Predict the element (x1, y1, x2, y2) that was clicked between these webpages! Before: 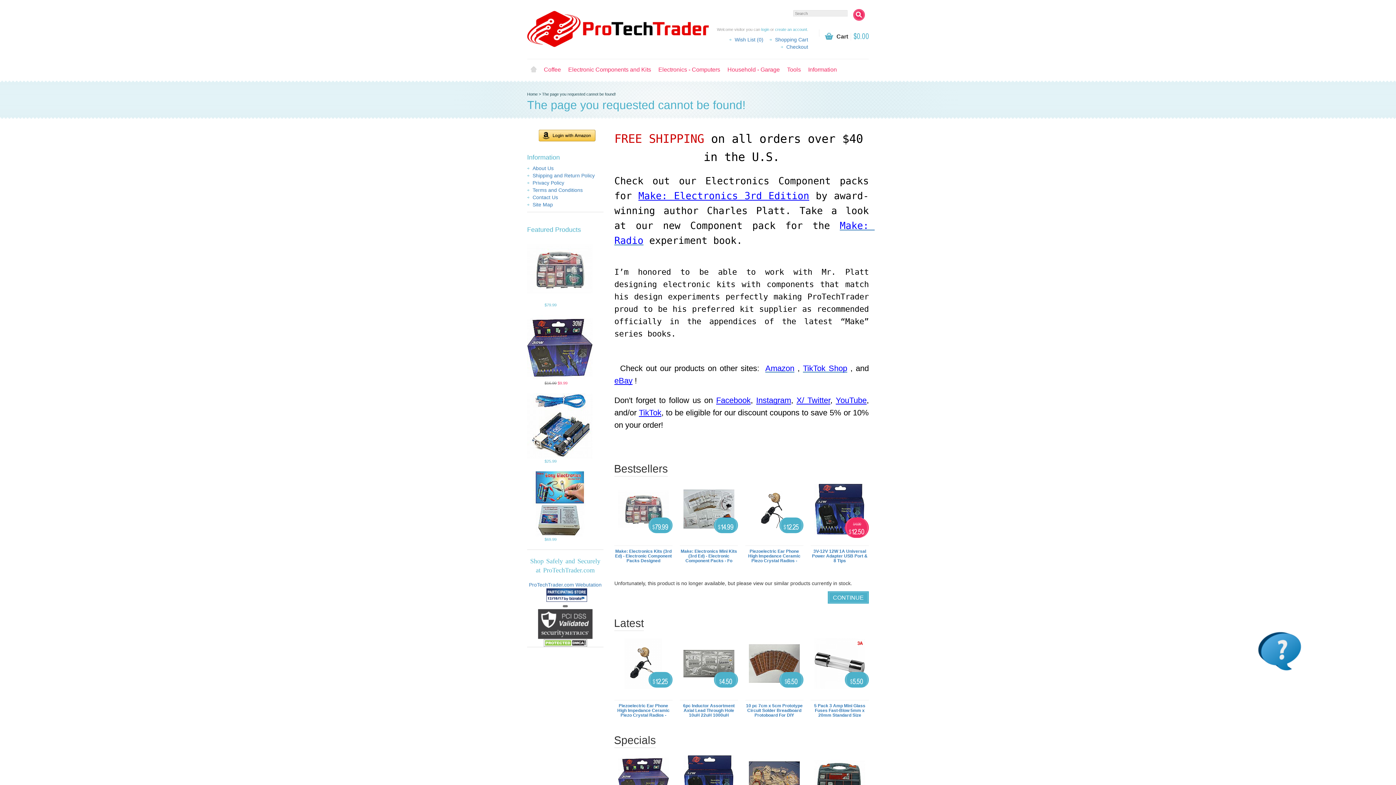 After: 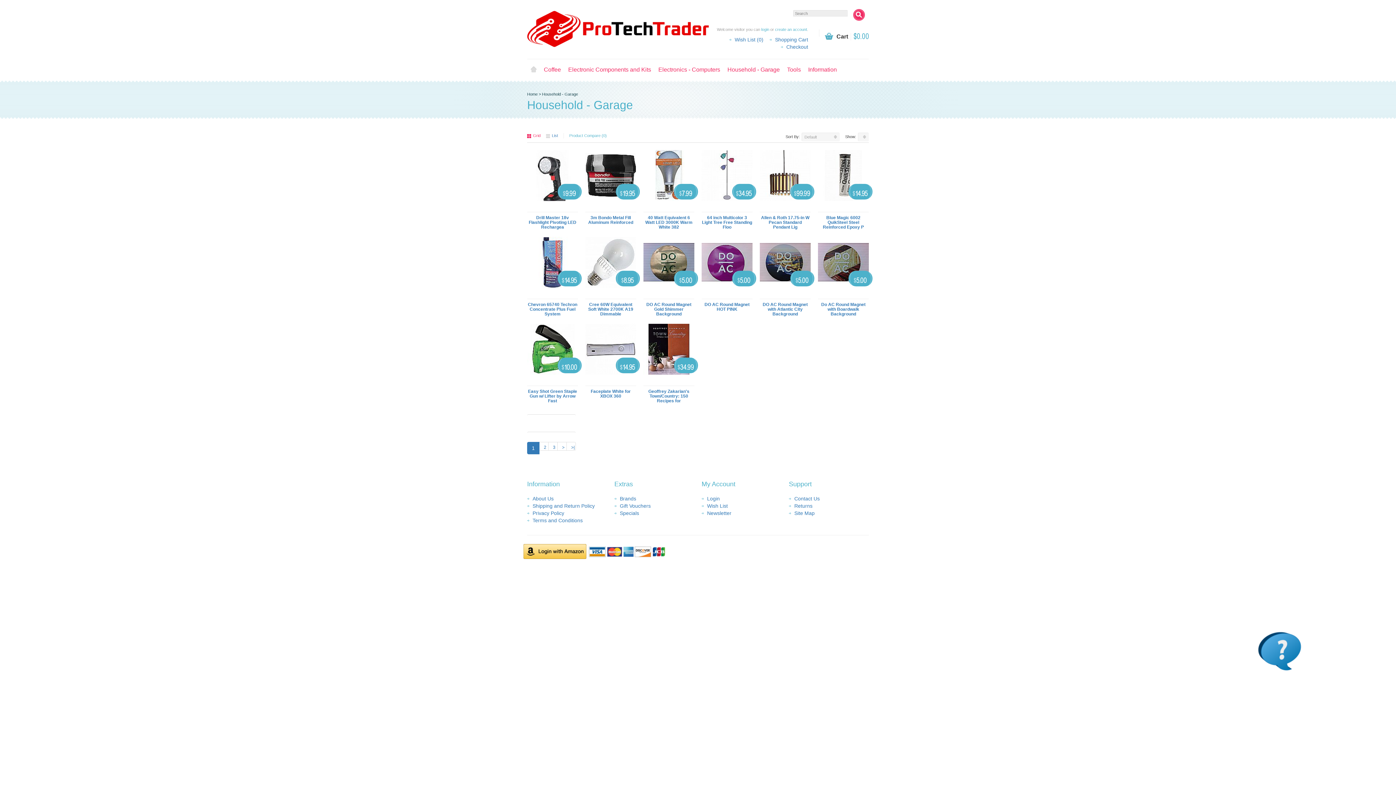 Action: label: Household - Garage bbox: (724, 64, 783, 75)